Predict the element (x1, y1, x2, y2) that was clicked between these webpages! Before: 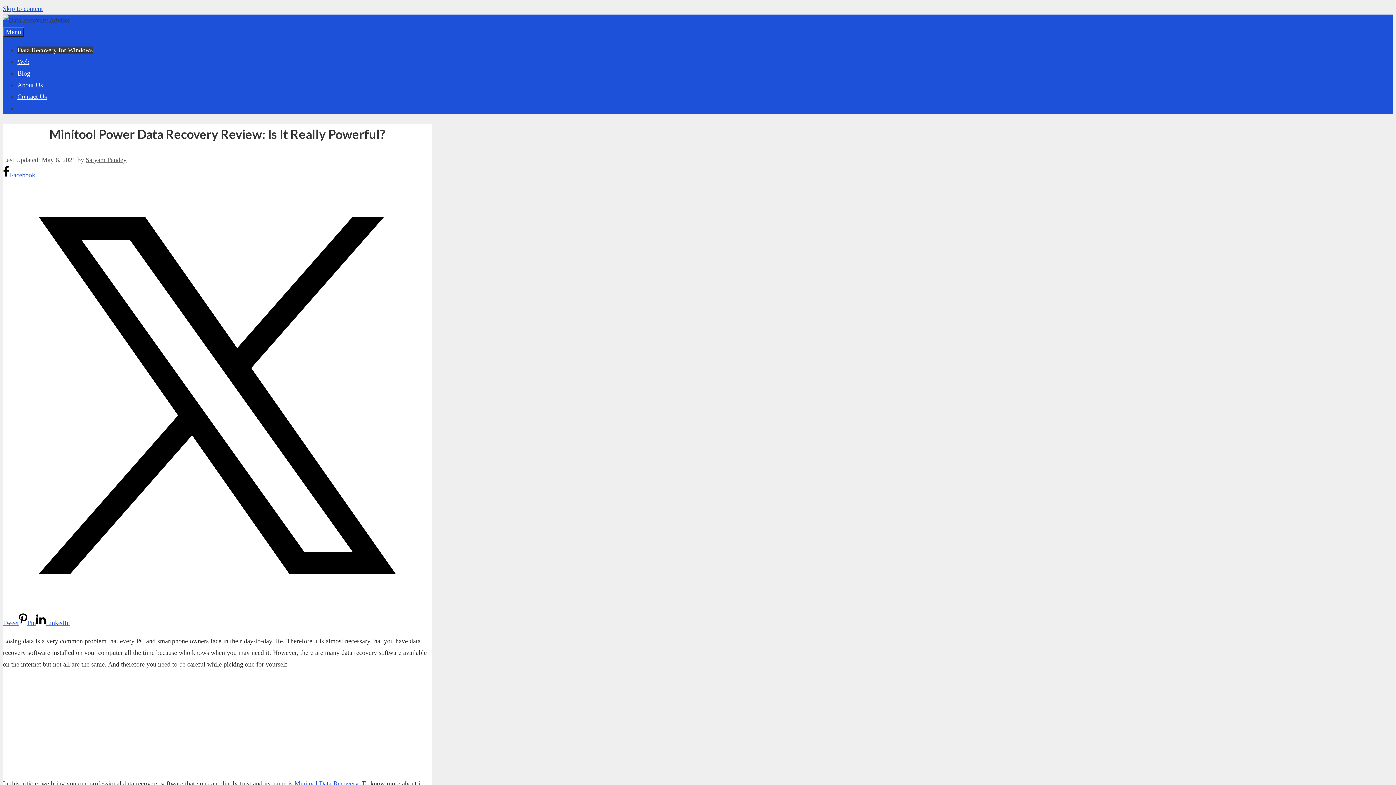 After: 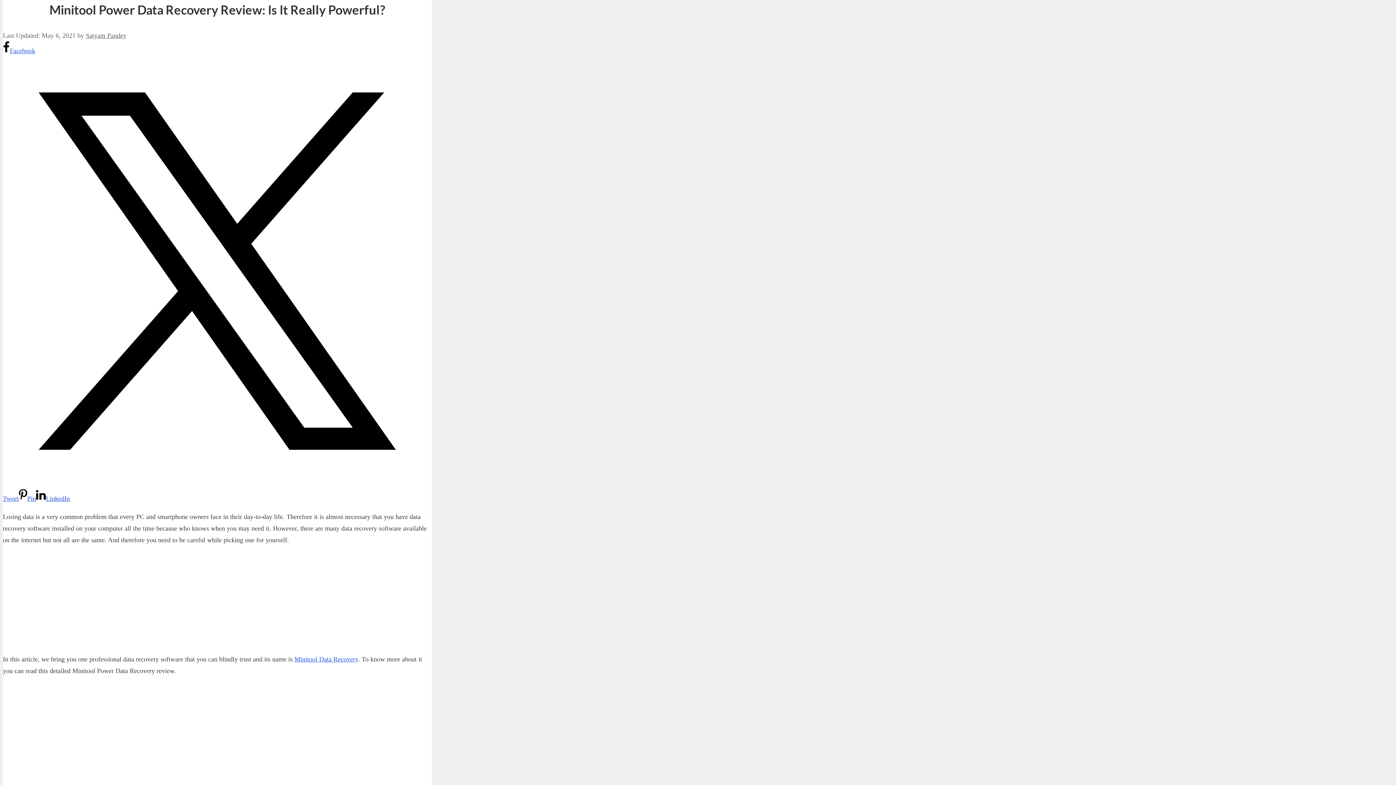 Action: bbox: (2, 5, 42, 12) label: Skip to content